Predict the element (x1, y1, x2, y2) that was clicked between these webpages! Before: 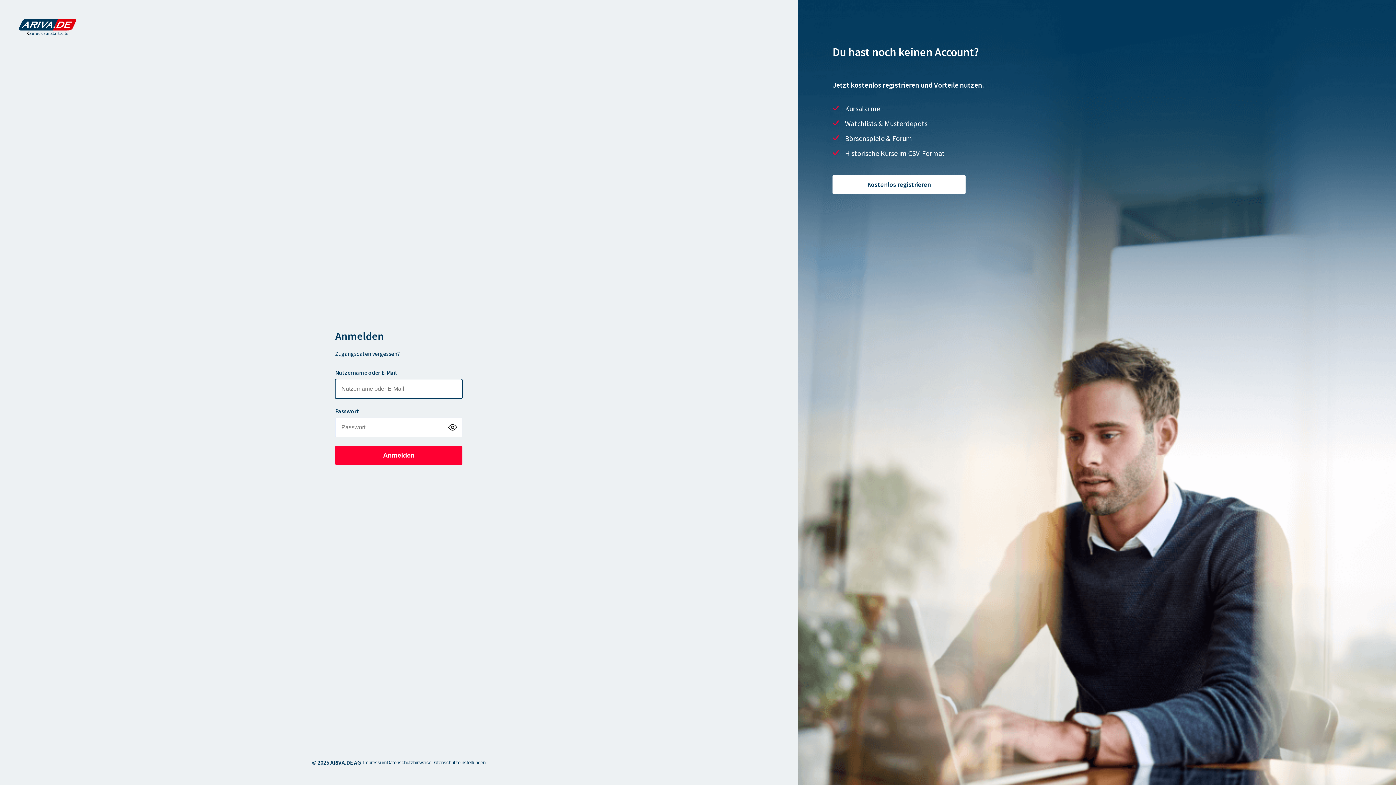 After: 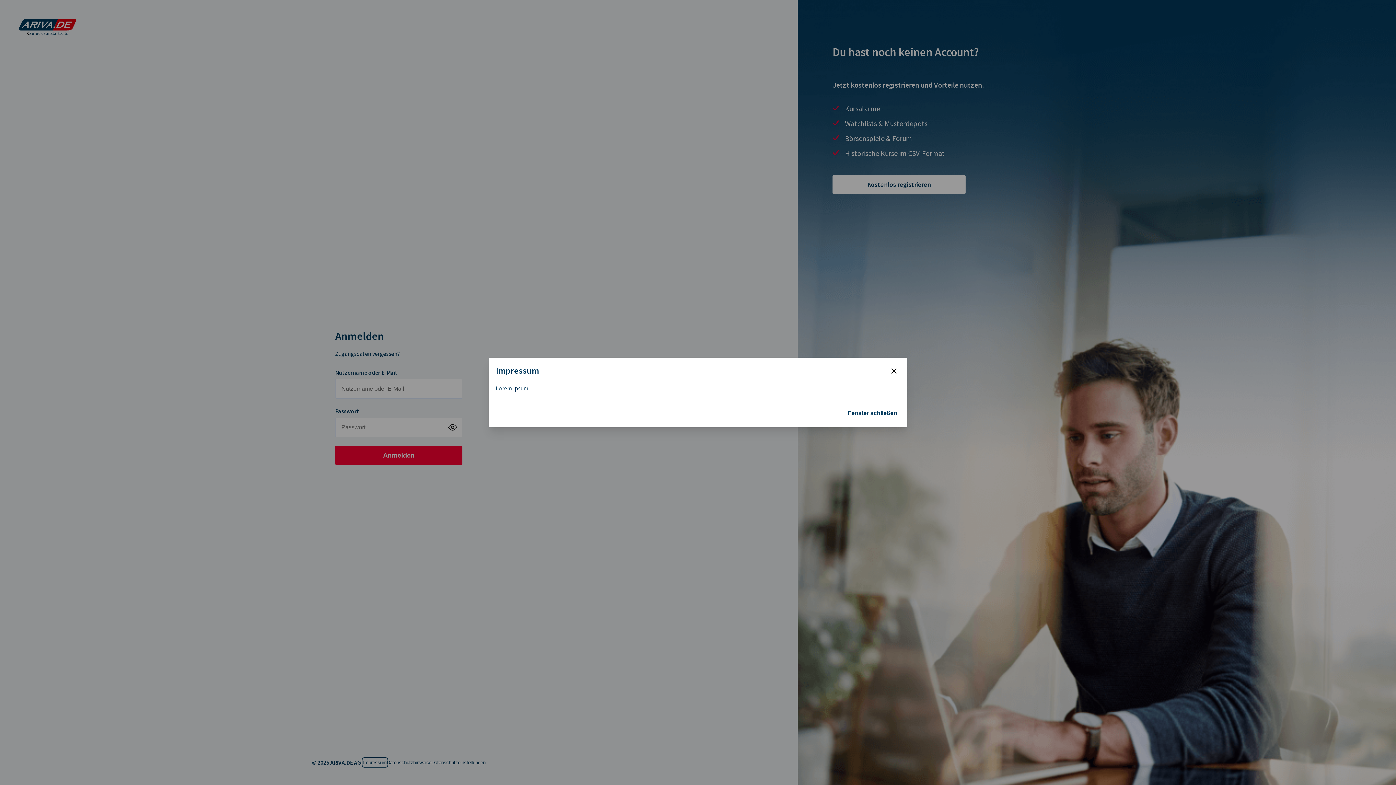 Action: bbox: (363, 759, 386, 766) label: Impressum